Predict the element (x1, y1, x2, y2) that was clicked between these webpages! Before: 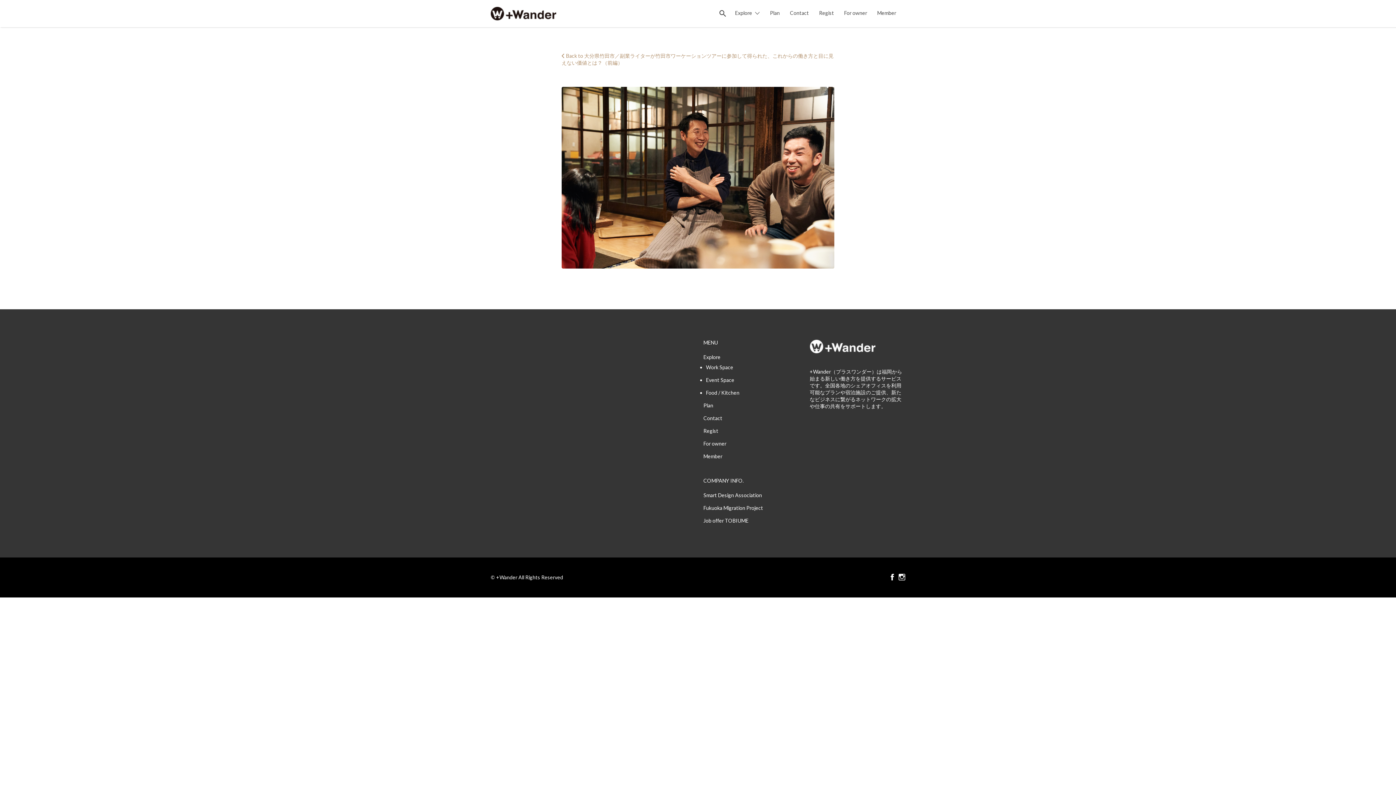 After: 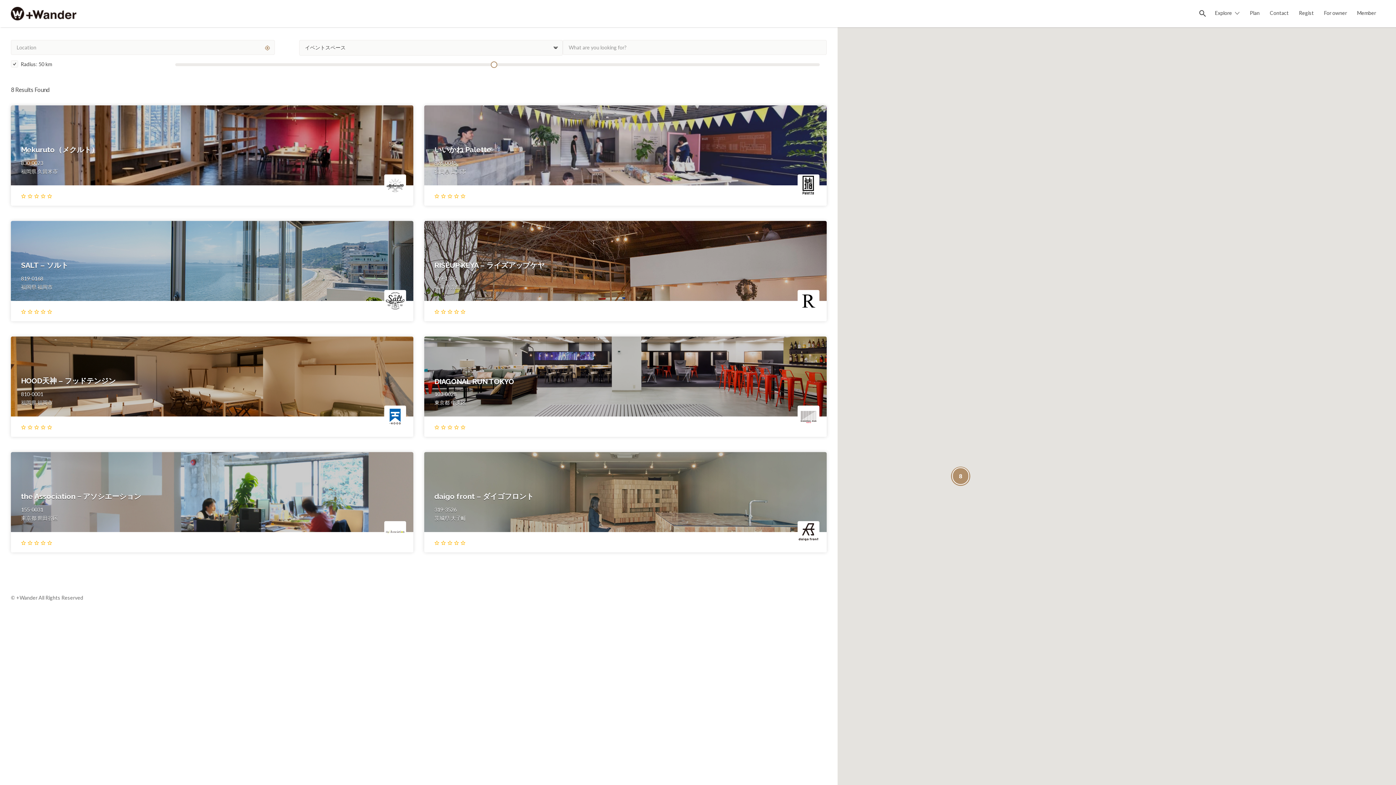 Action: label: Event Space bbox: (706, 377, 734, 383)